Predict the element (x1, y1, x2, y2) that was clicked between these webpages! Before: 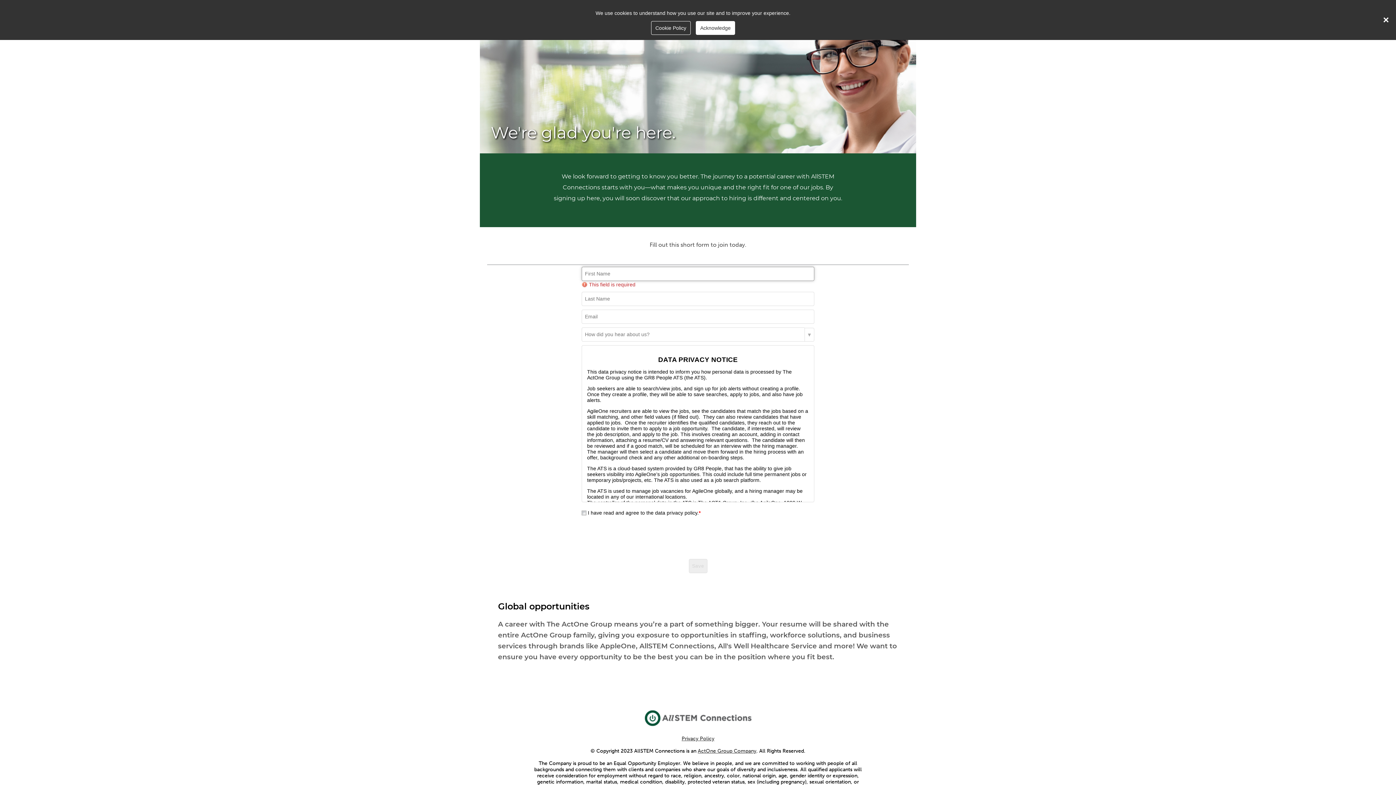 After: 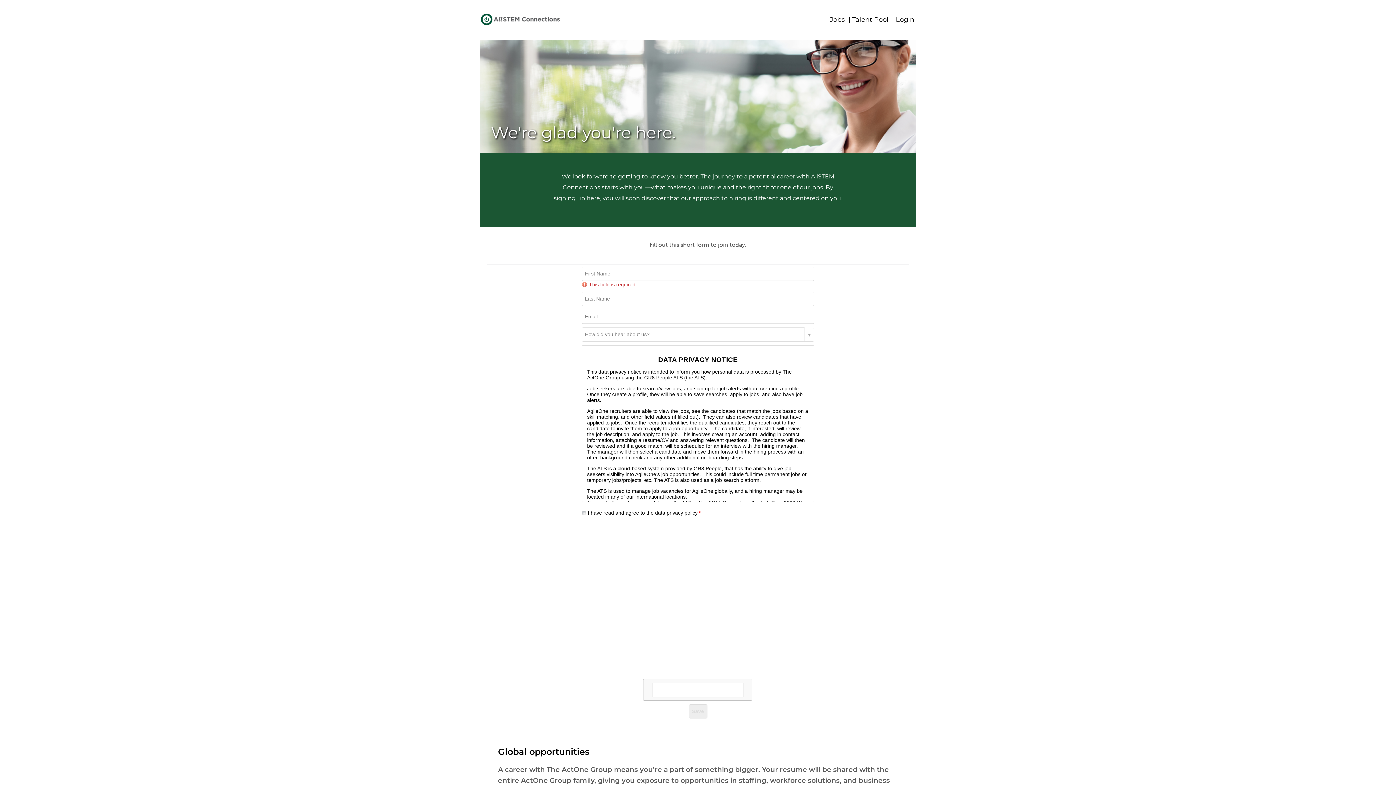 Action: bbox: (695, 21, 735, 35) label: Acknowledge